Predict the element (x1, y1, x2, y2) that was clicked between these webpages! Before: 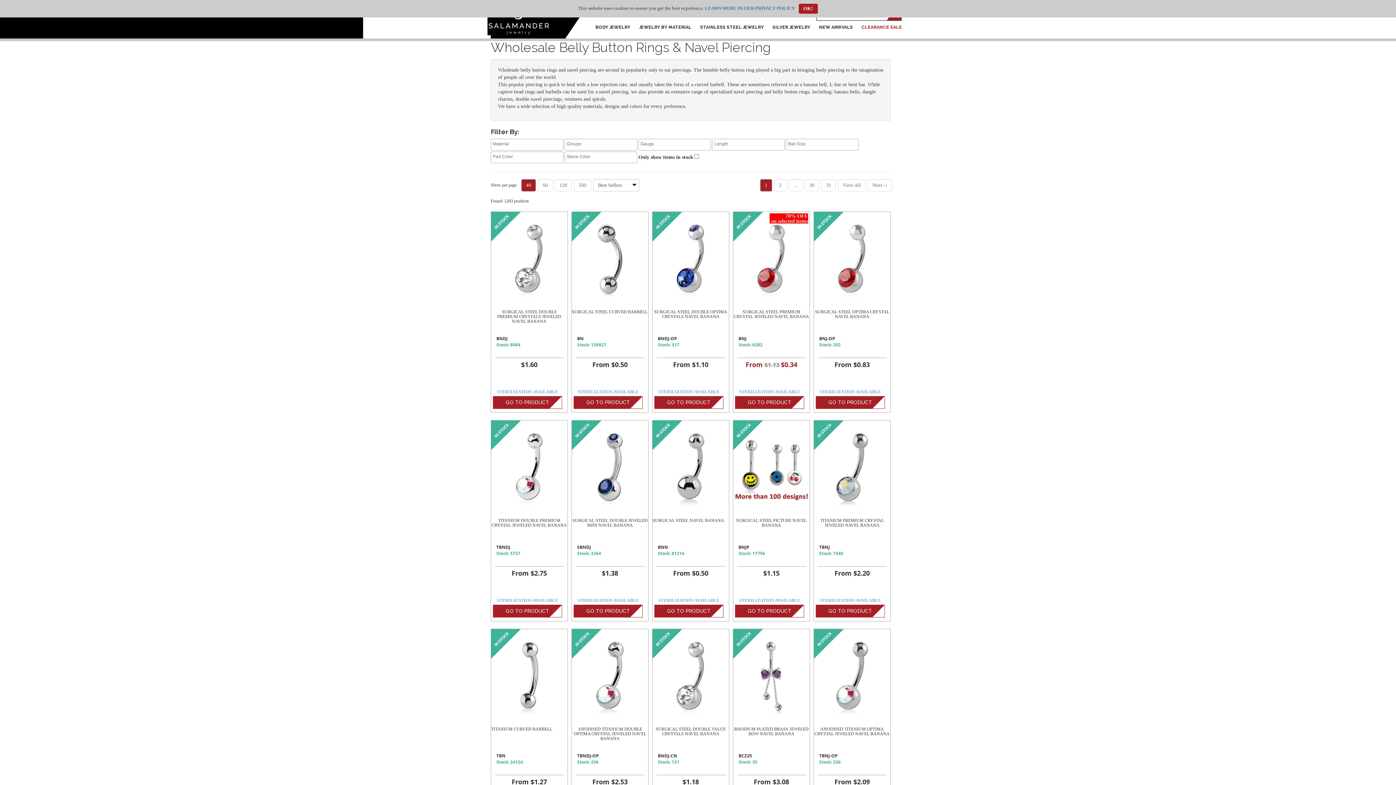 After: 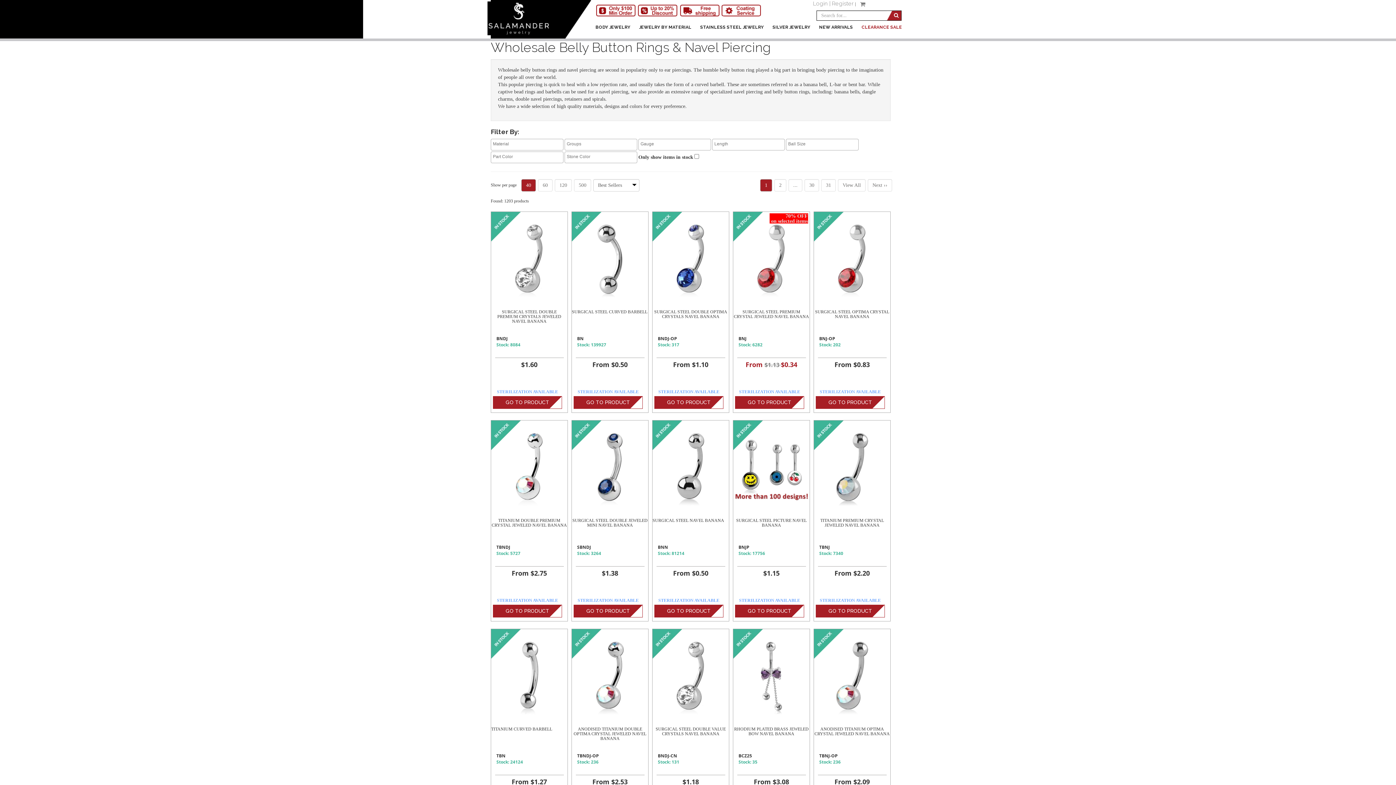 Action: label: OK! bbox: (798, 3, 818, 13)